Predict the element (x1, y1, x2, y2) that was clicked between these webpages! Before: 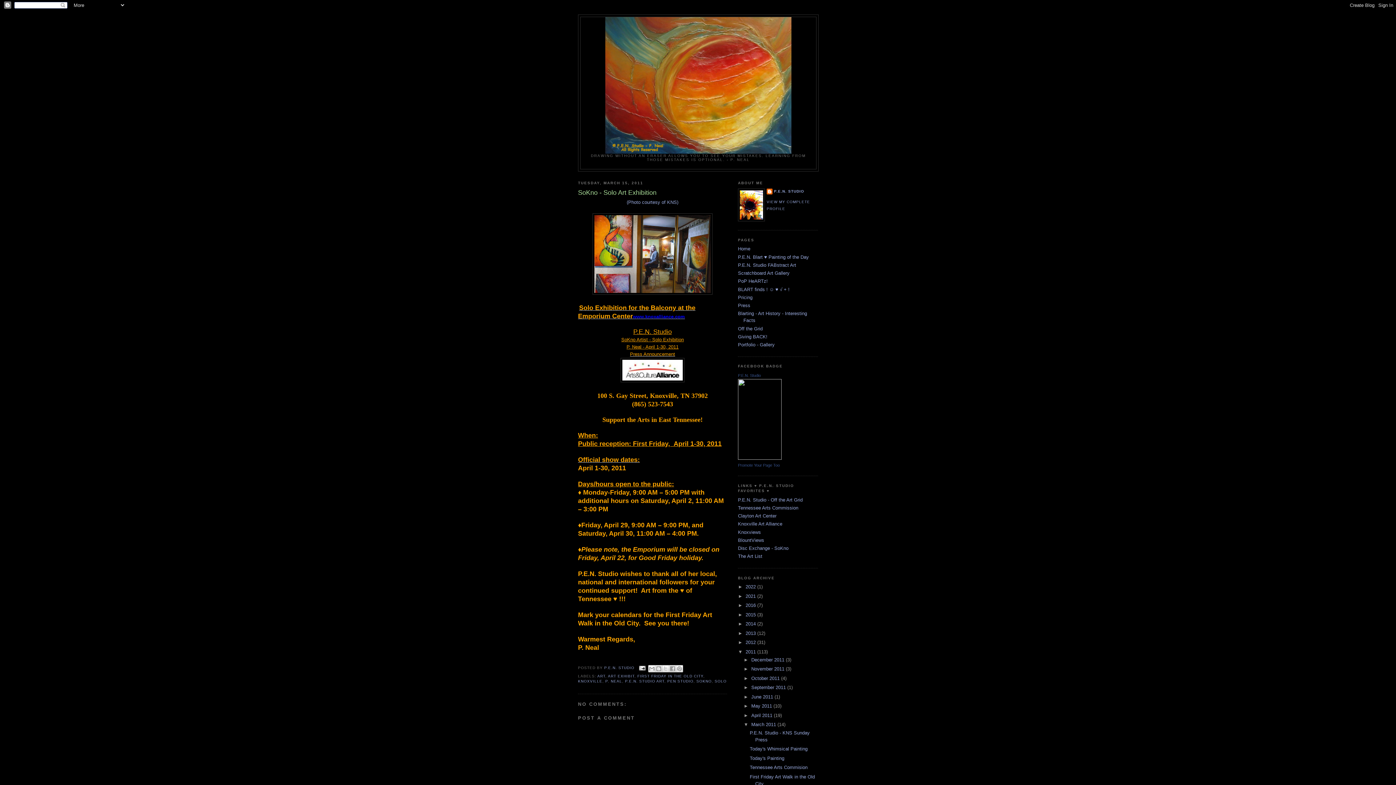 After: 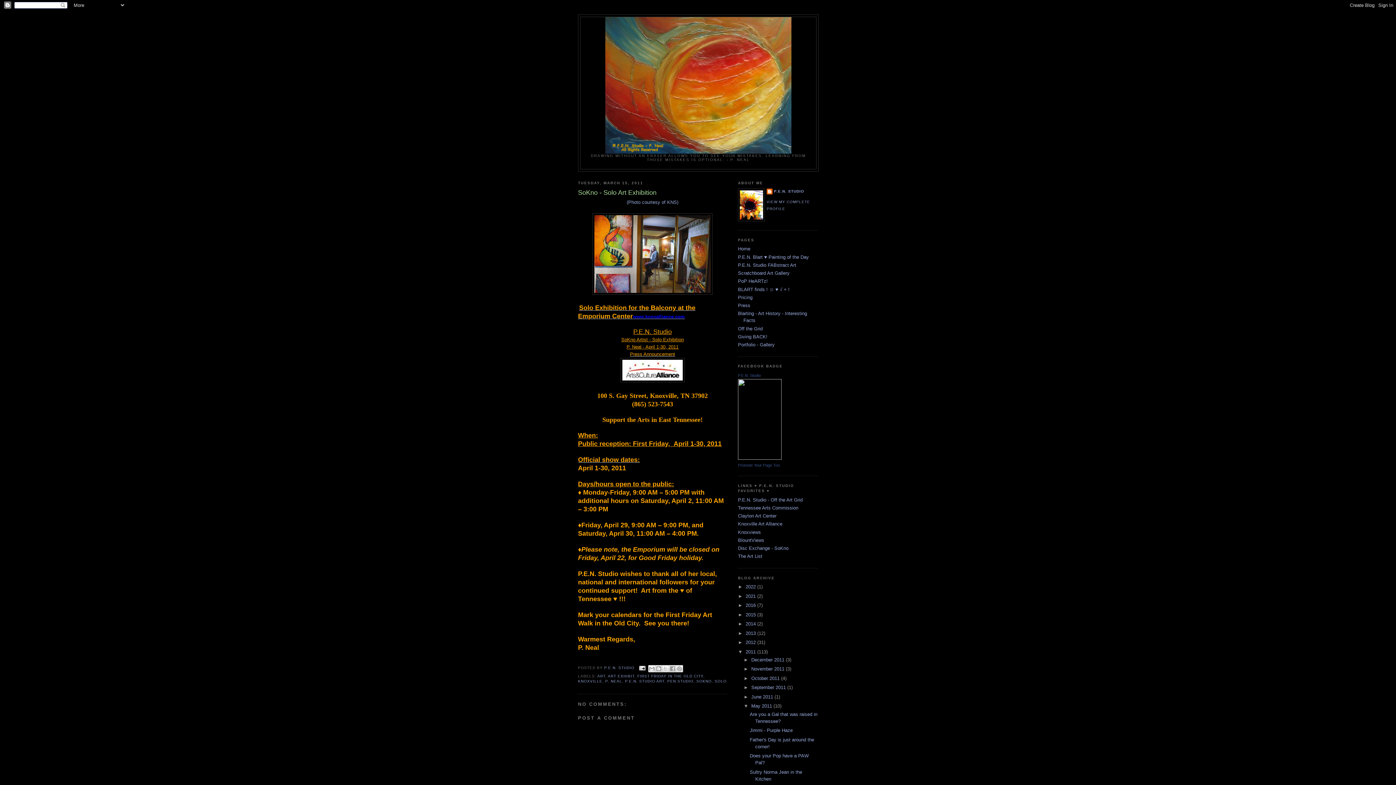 Action: label: ►   bbox: (743, 703, 751, 709)